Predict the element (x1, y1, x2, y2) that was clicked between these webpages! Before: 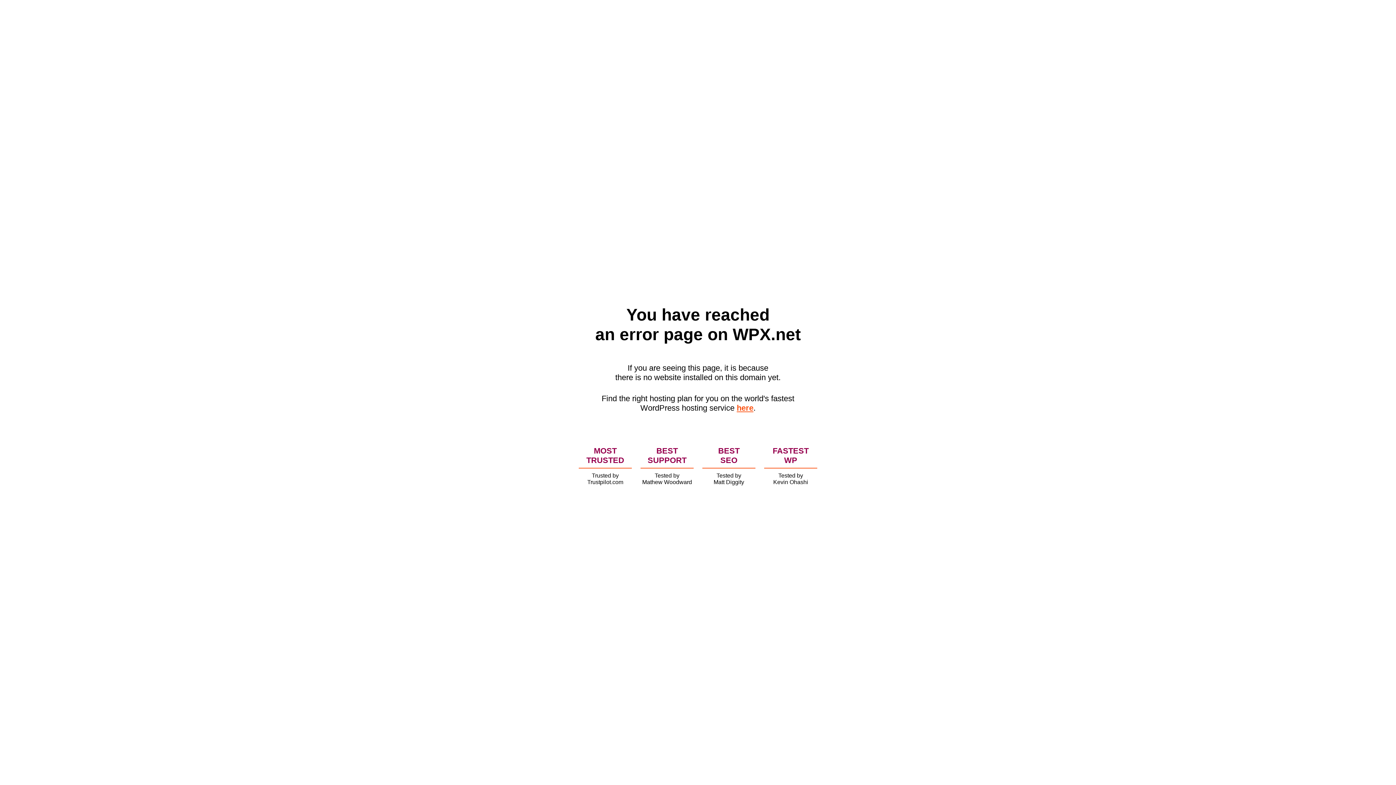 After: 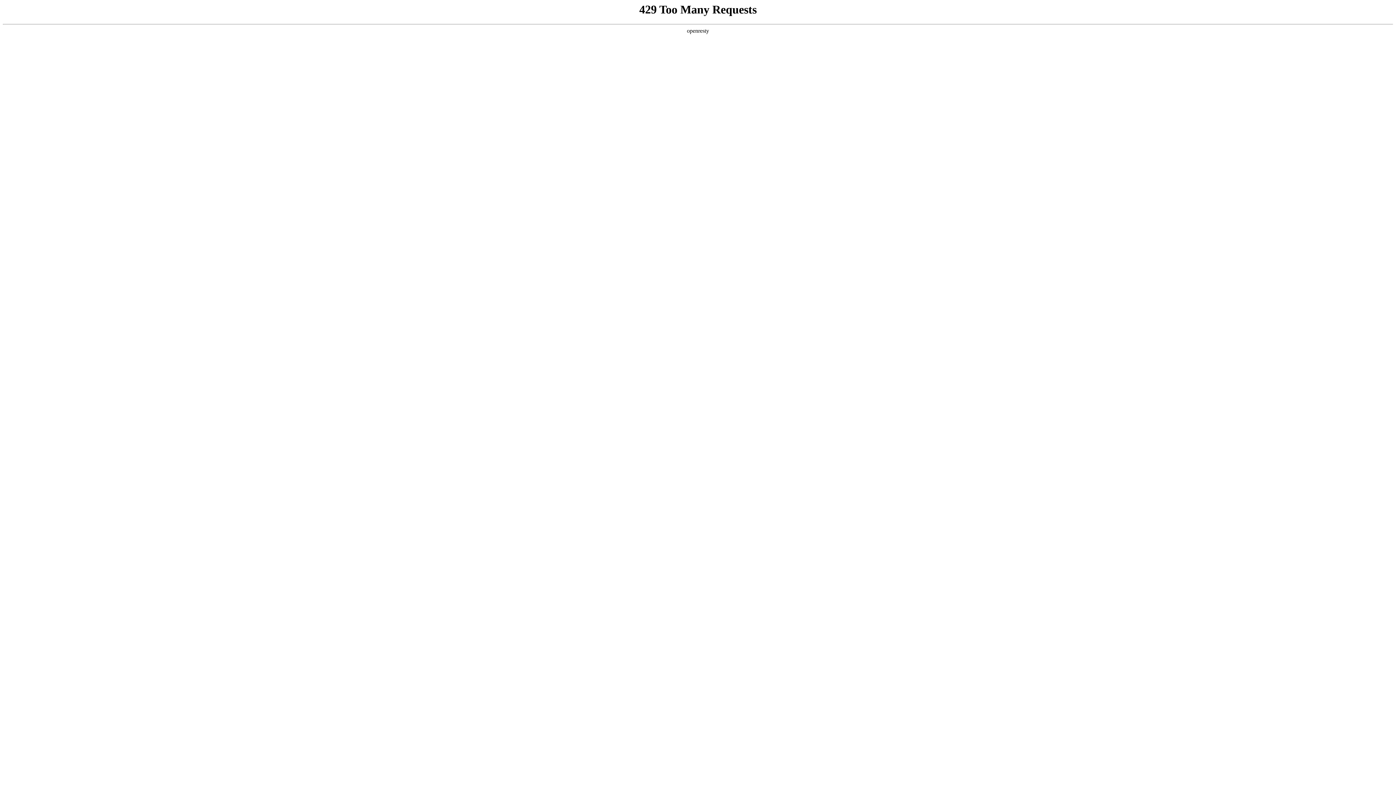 Action: label: here bbox: (736, 403, 753, 412)